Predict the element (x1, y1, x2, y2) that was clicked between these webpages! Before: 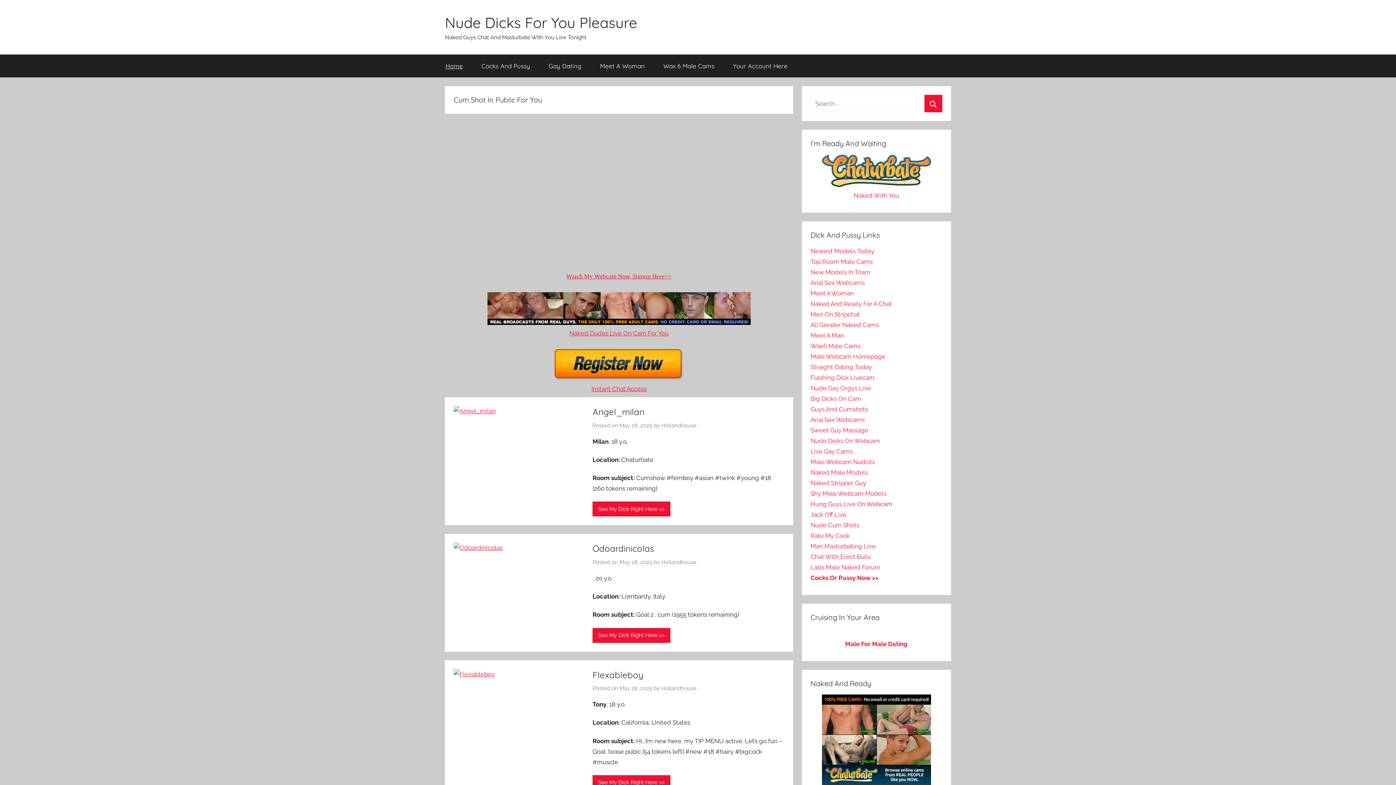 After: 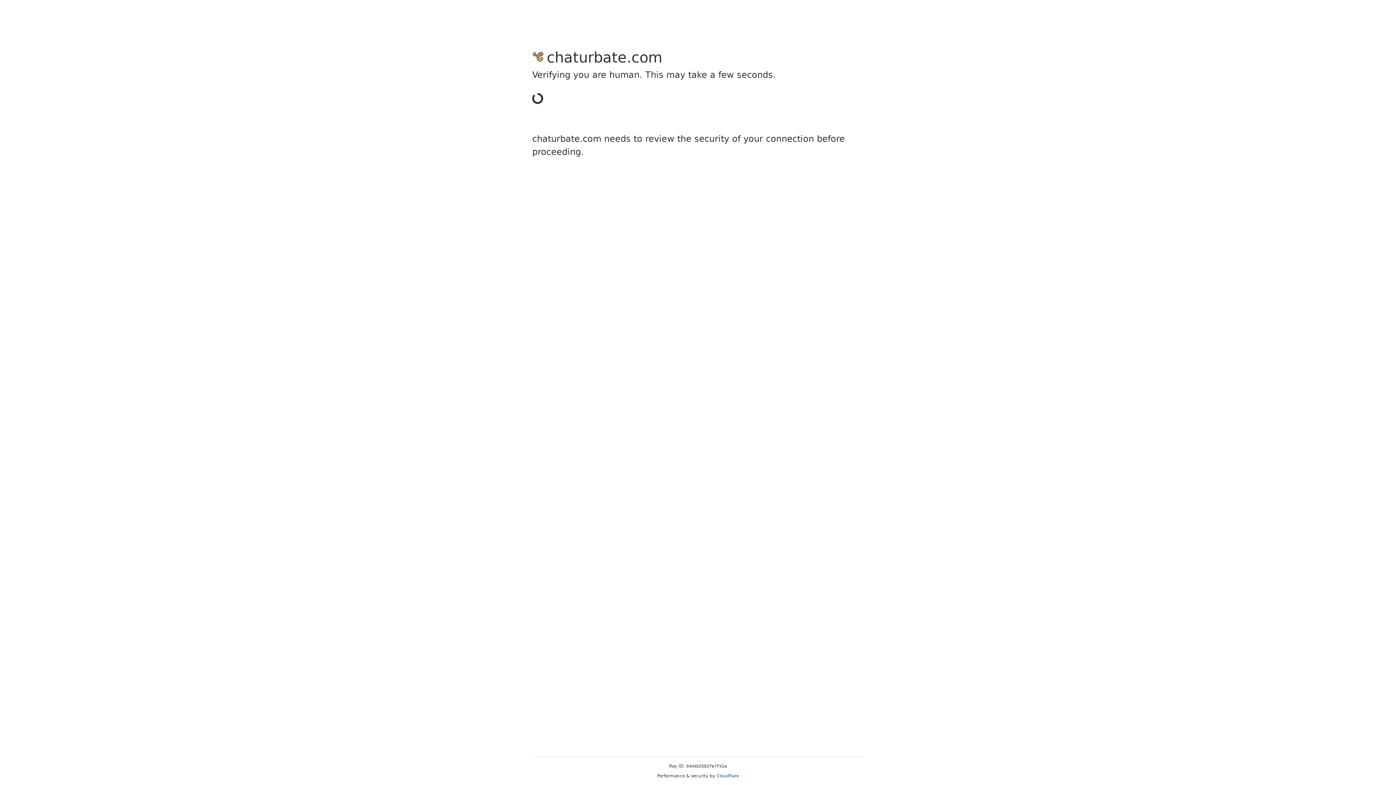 Action: bbox: (810, 247, 874, 254) label: Newest Models Today